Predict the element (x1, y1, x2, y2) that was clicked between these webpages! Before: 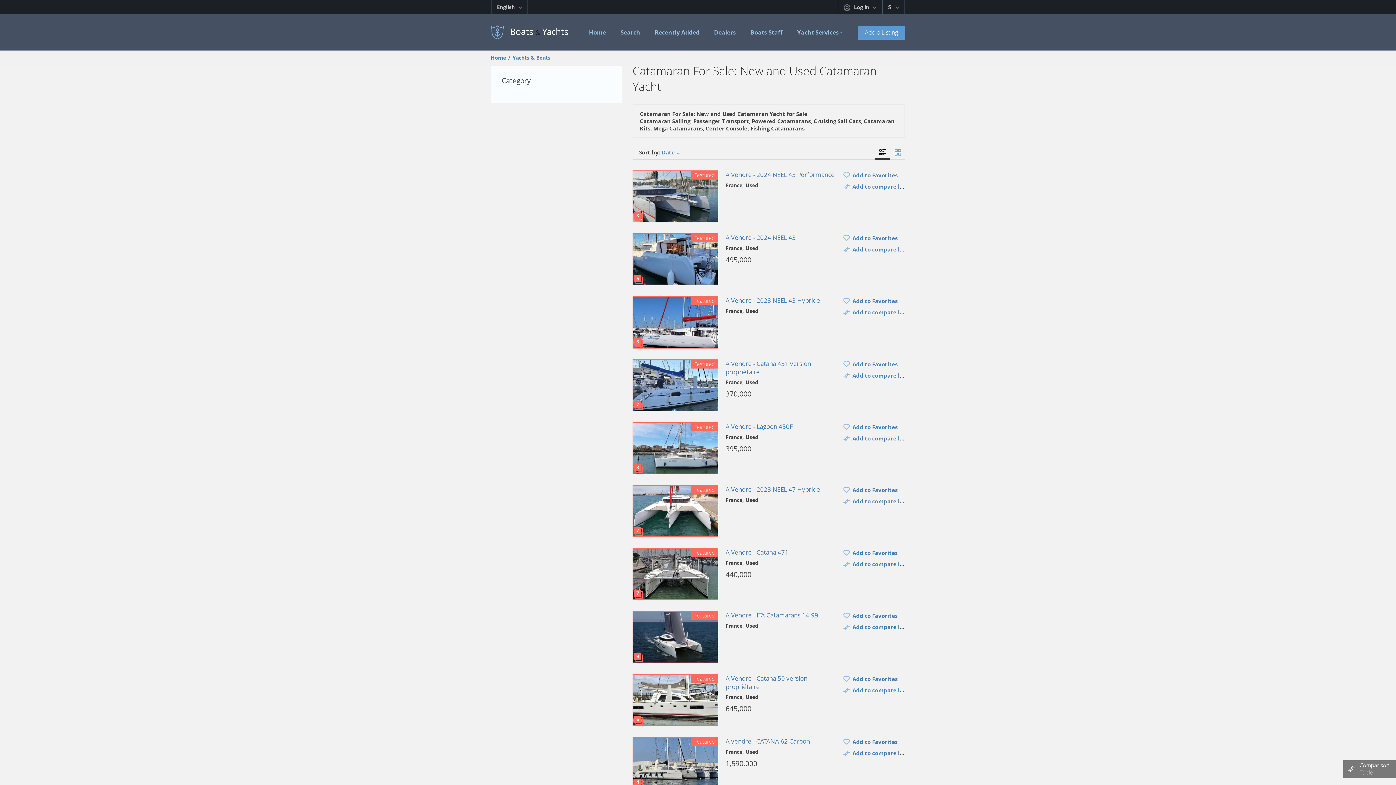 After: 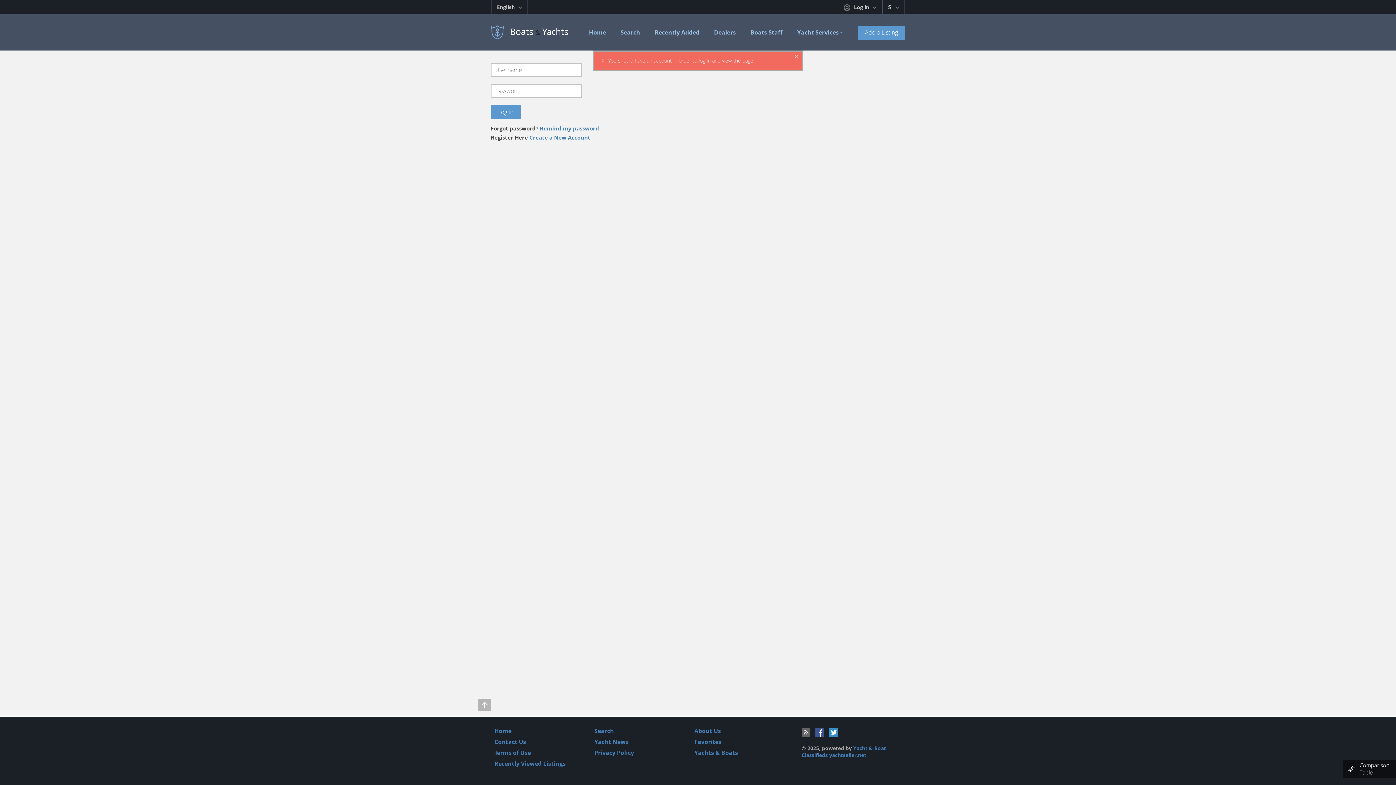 Action: bbox: (857, 25, 905, 39) label: Add a Listing